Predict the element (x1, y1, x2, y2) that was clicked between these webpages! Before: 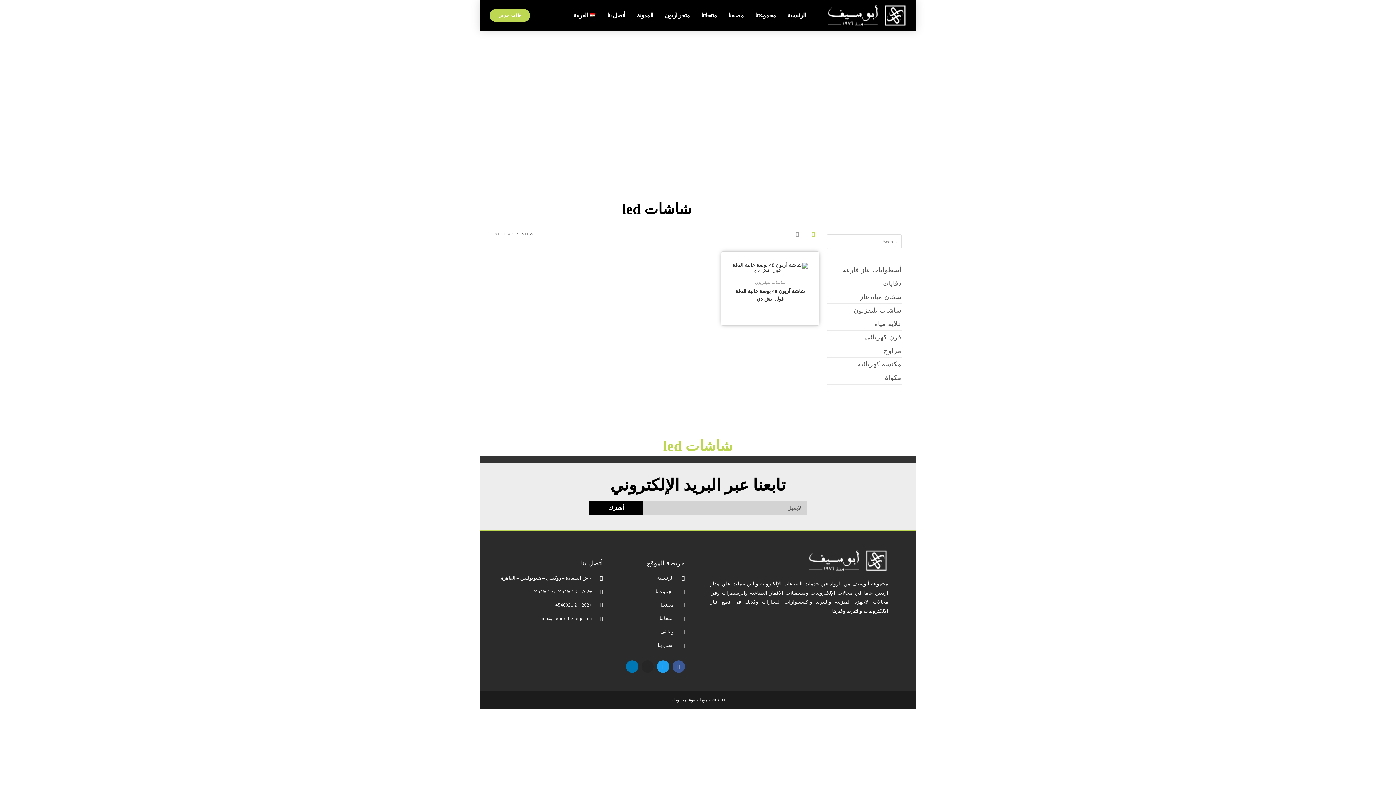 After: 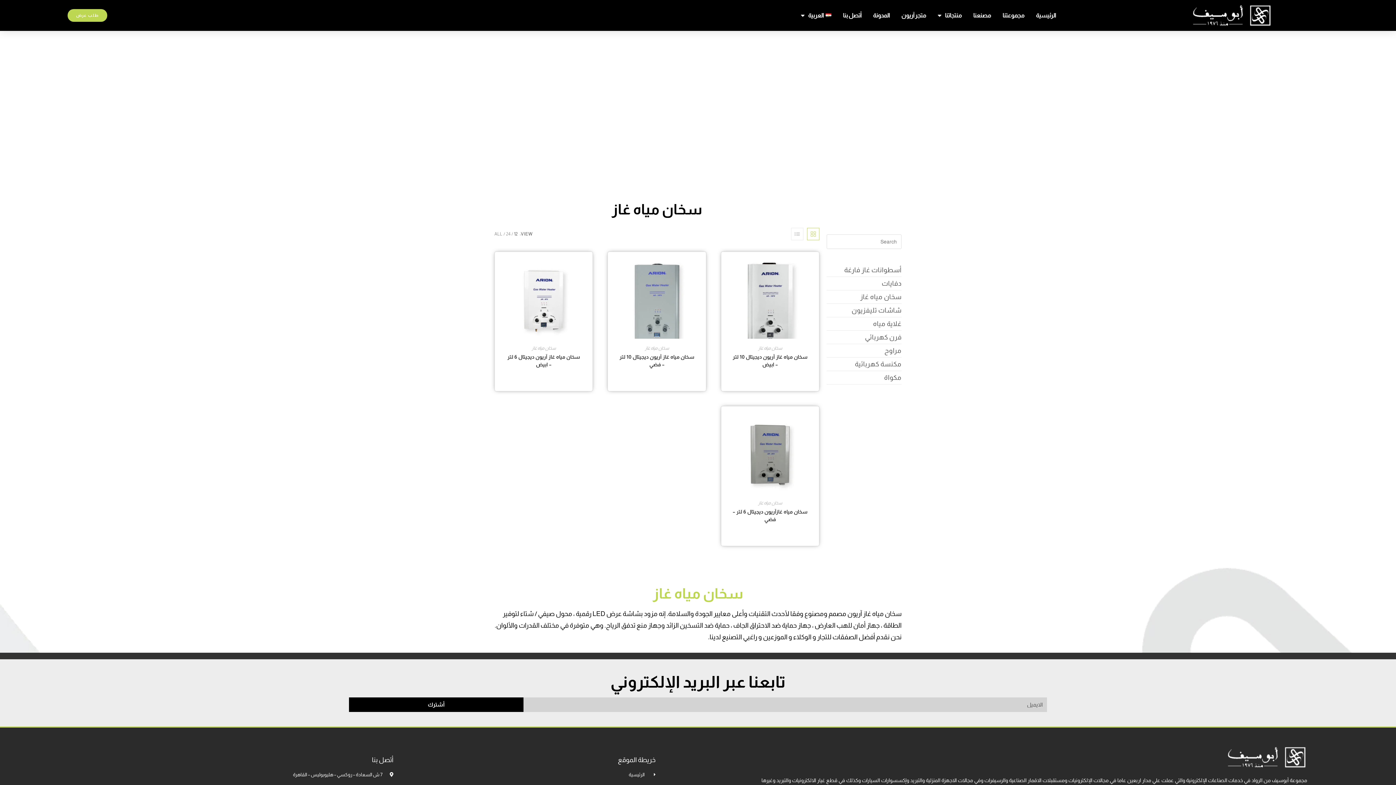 Action: bbox: (826, 290, 901, 303) label: سخان مياه غاز